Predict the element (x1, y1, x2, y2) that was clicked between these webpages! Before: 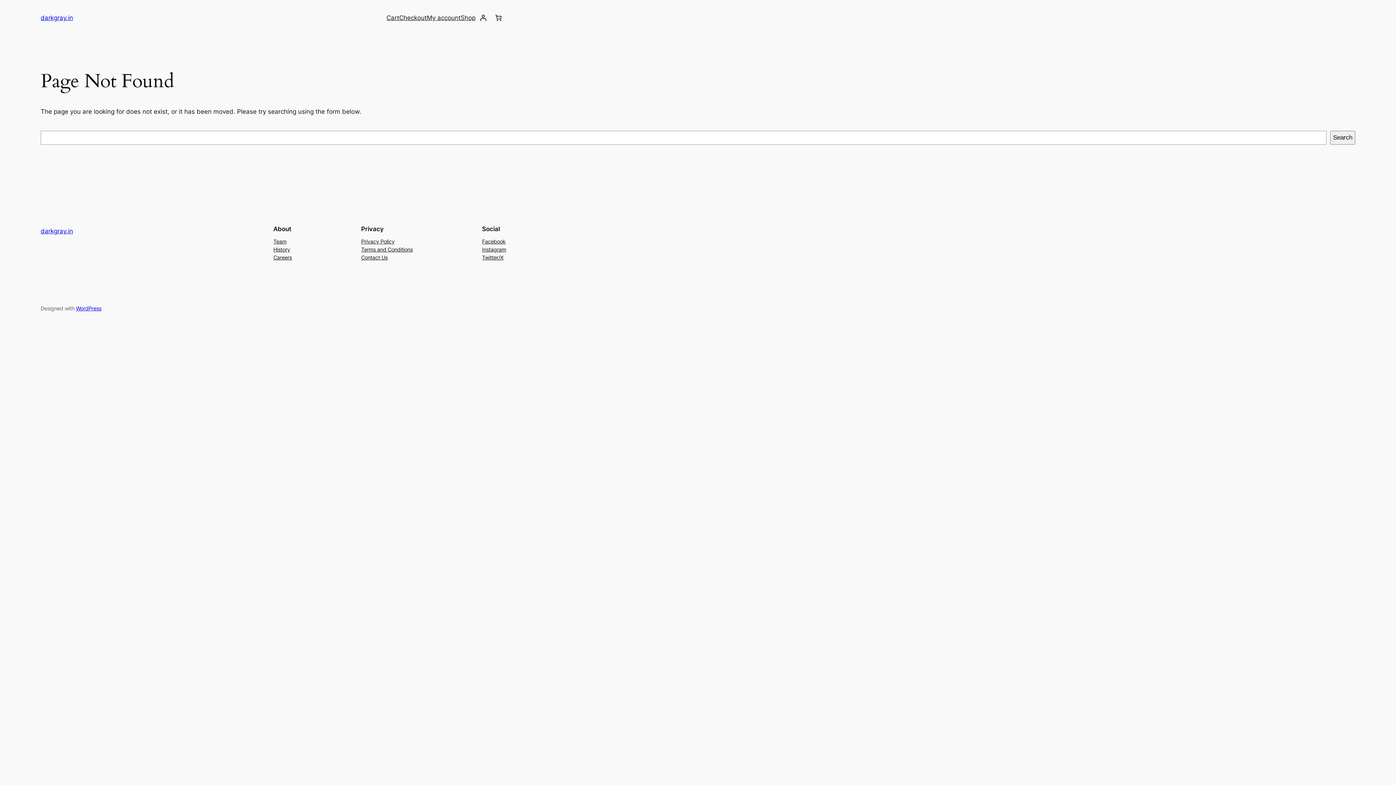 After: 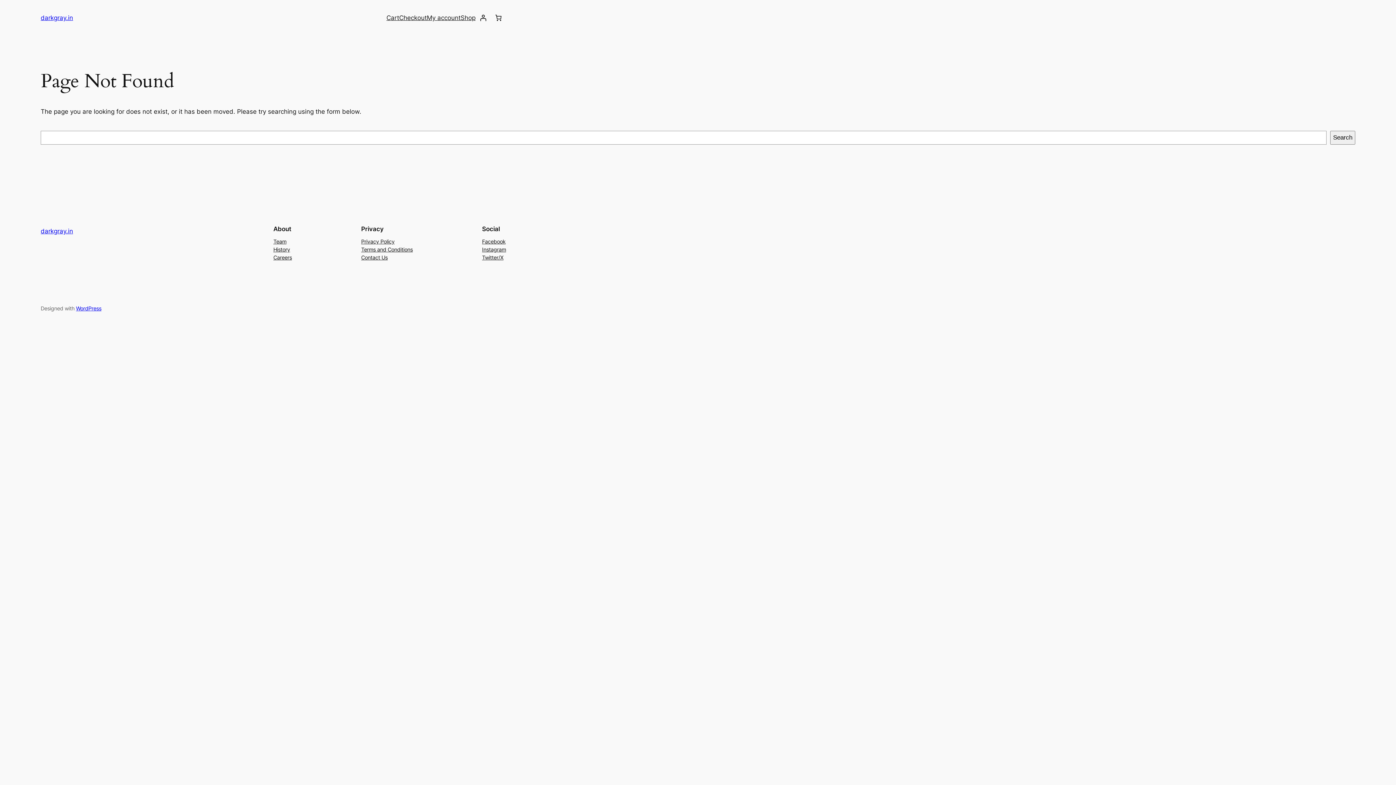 Action: label: Privacy Policy bbox: (361, 237, 394, 245)